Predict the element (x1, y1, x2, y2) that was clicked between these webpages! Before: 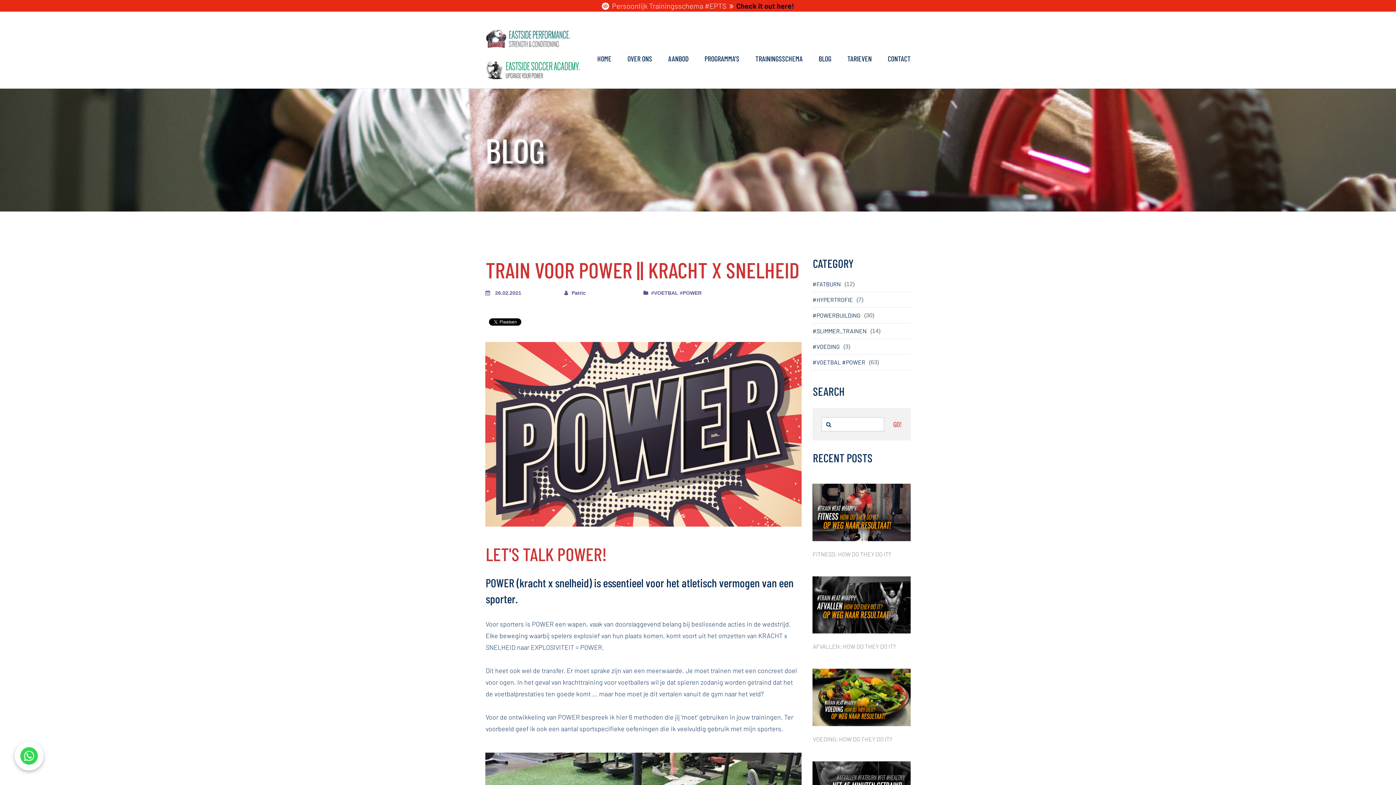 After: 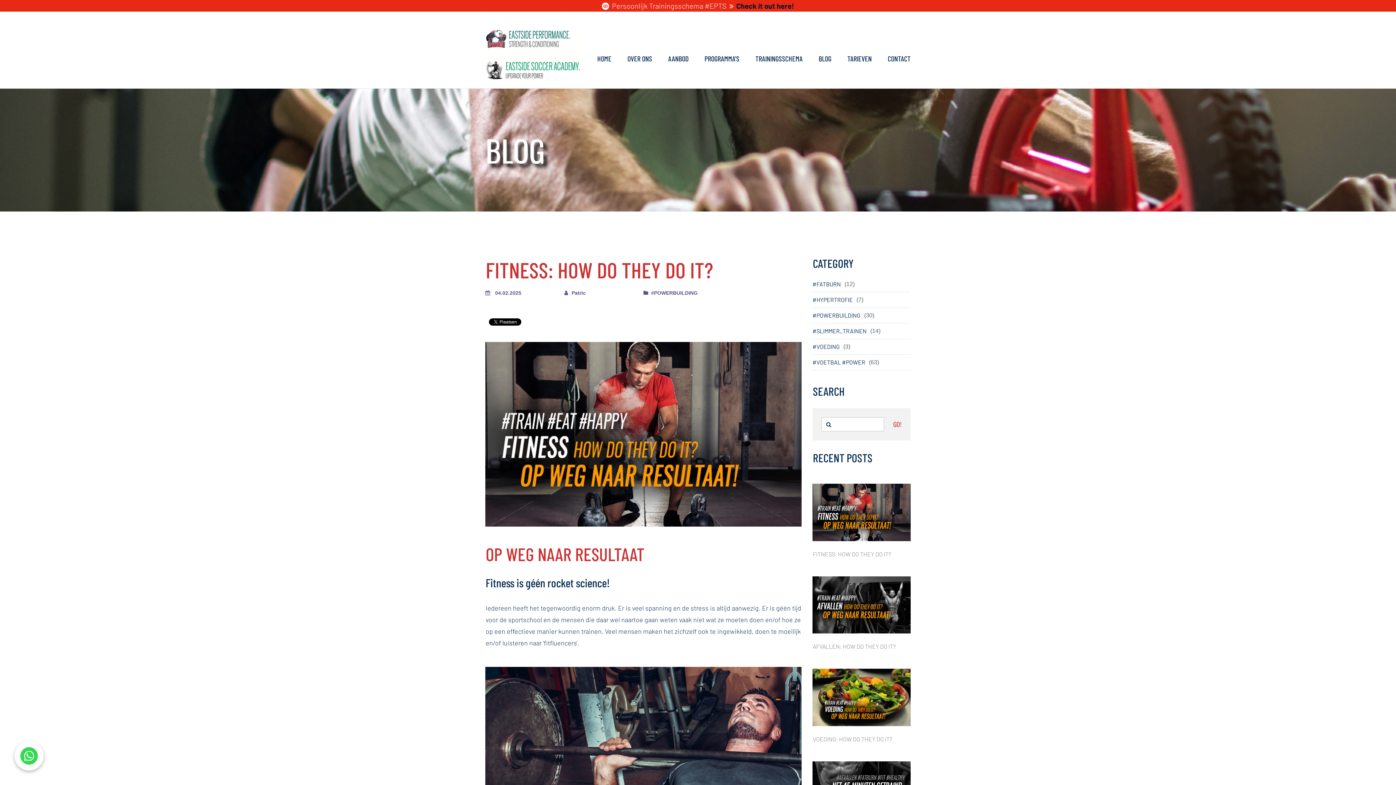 Action: bbox: (812, 484, 910, 541)